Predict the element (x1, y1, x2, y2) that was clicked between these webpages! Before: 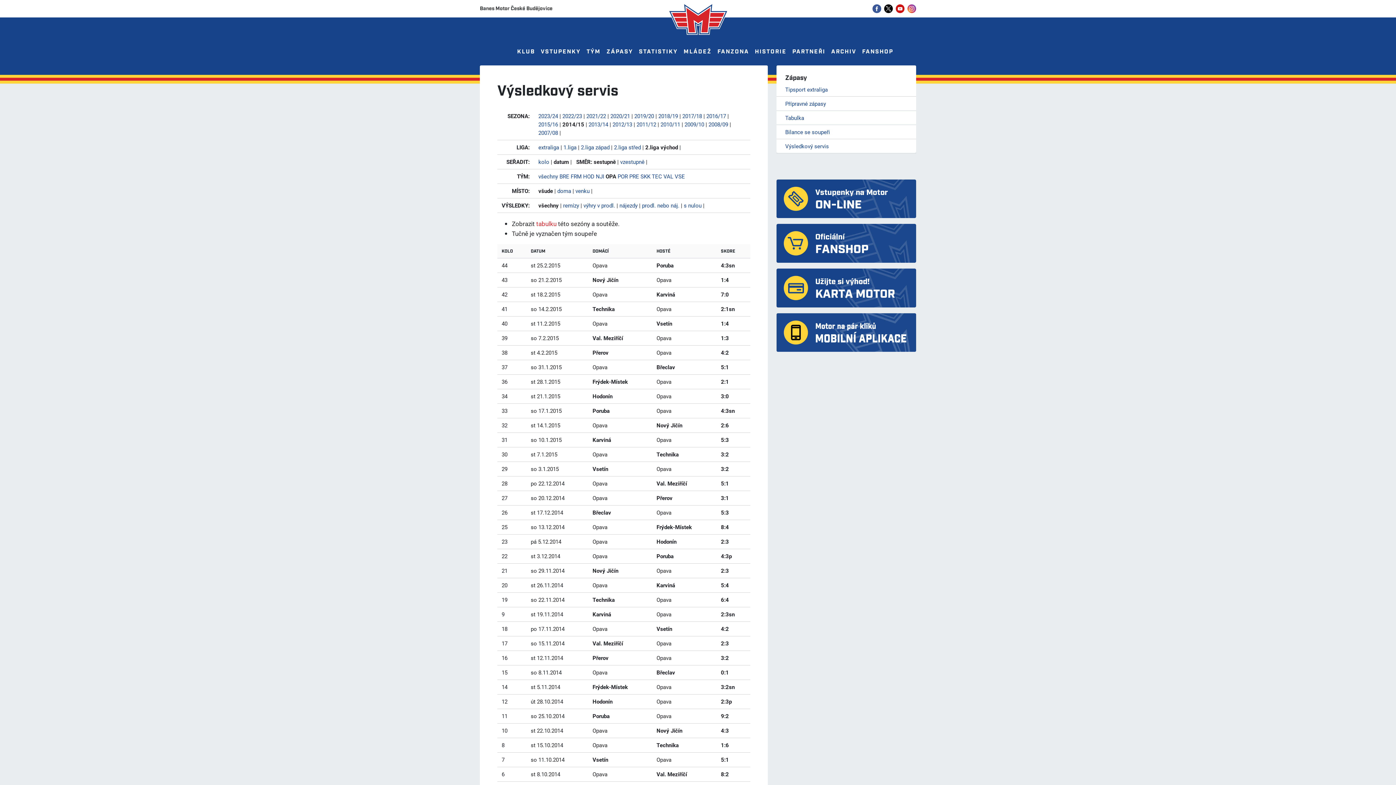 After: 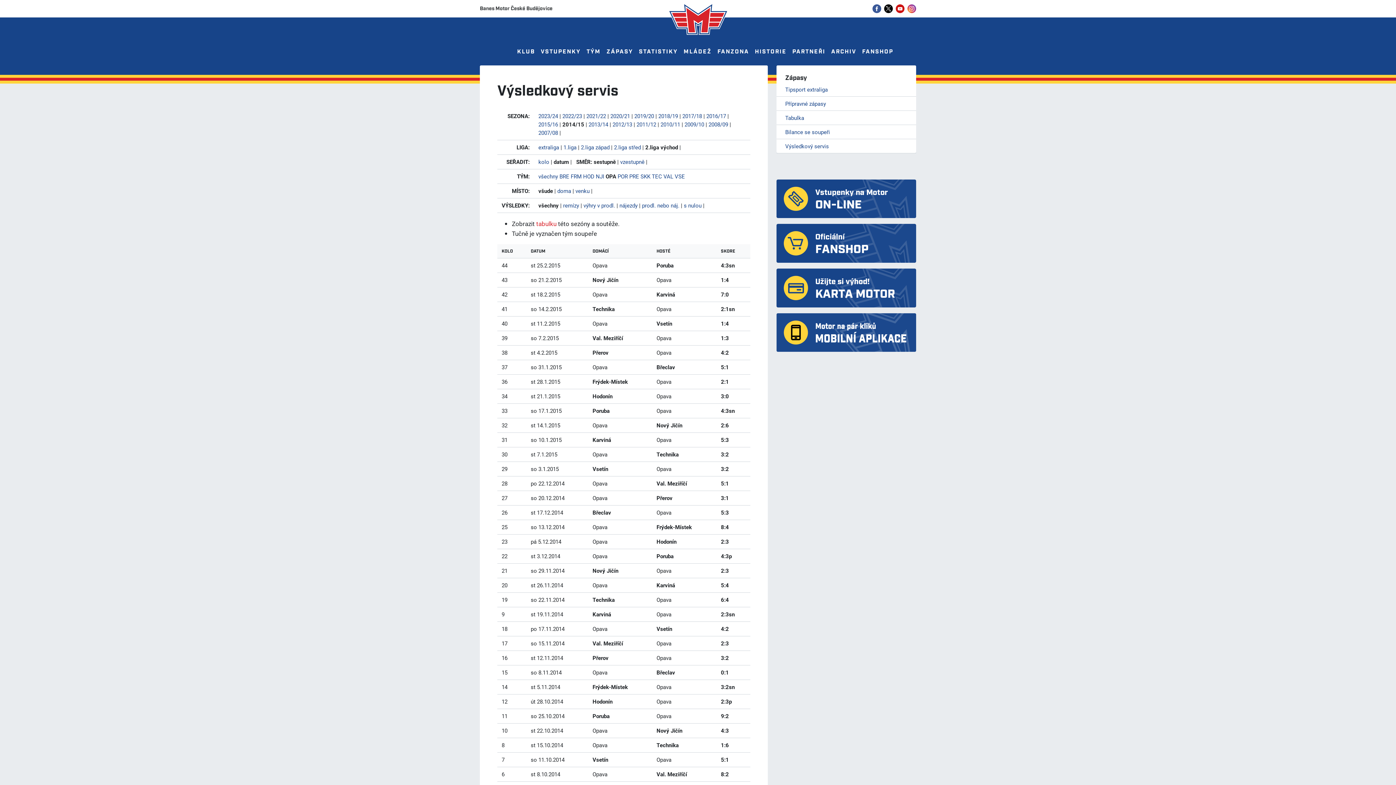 Action: bbox: (776, 179, 916, 218)